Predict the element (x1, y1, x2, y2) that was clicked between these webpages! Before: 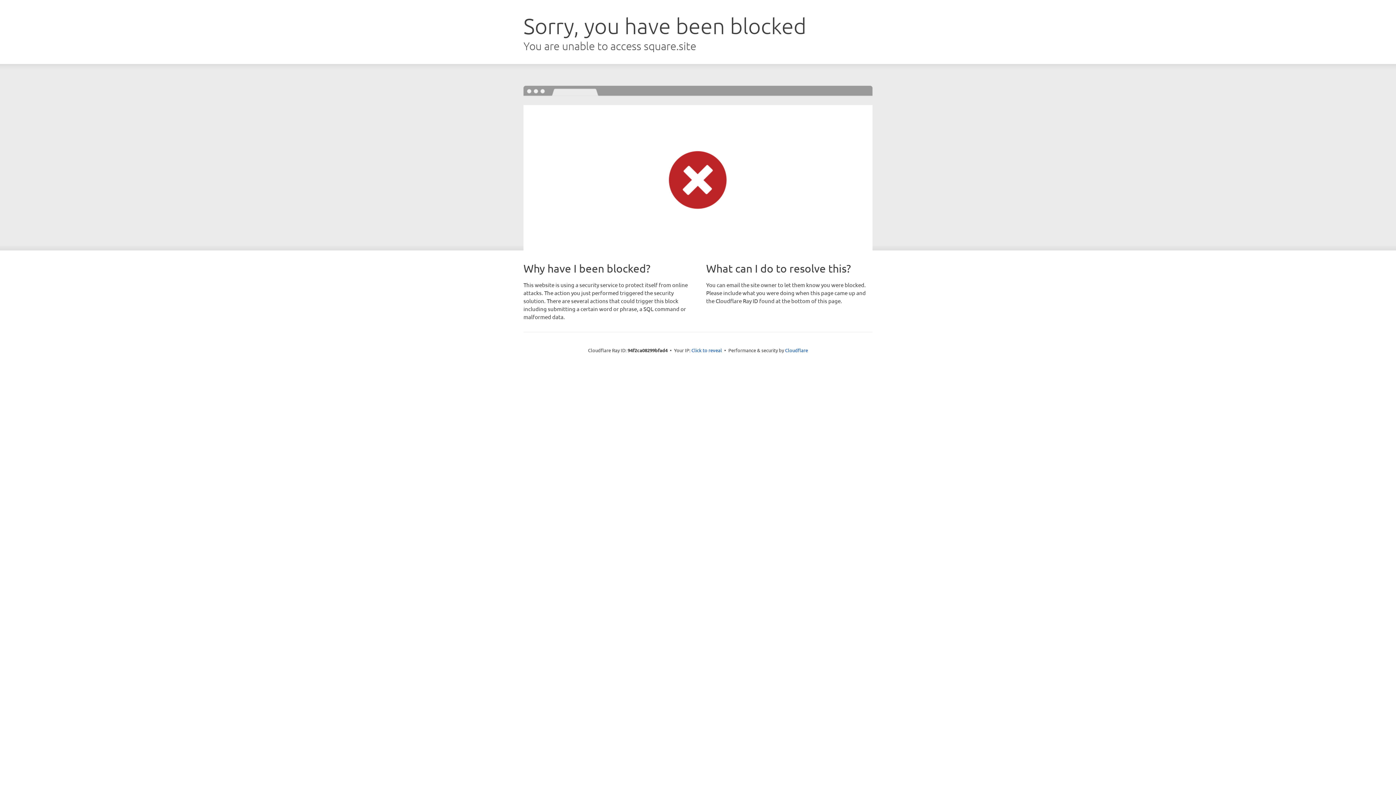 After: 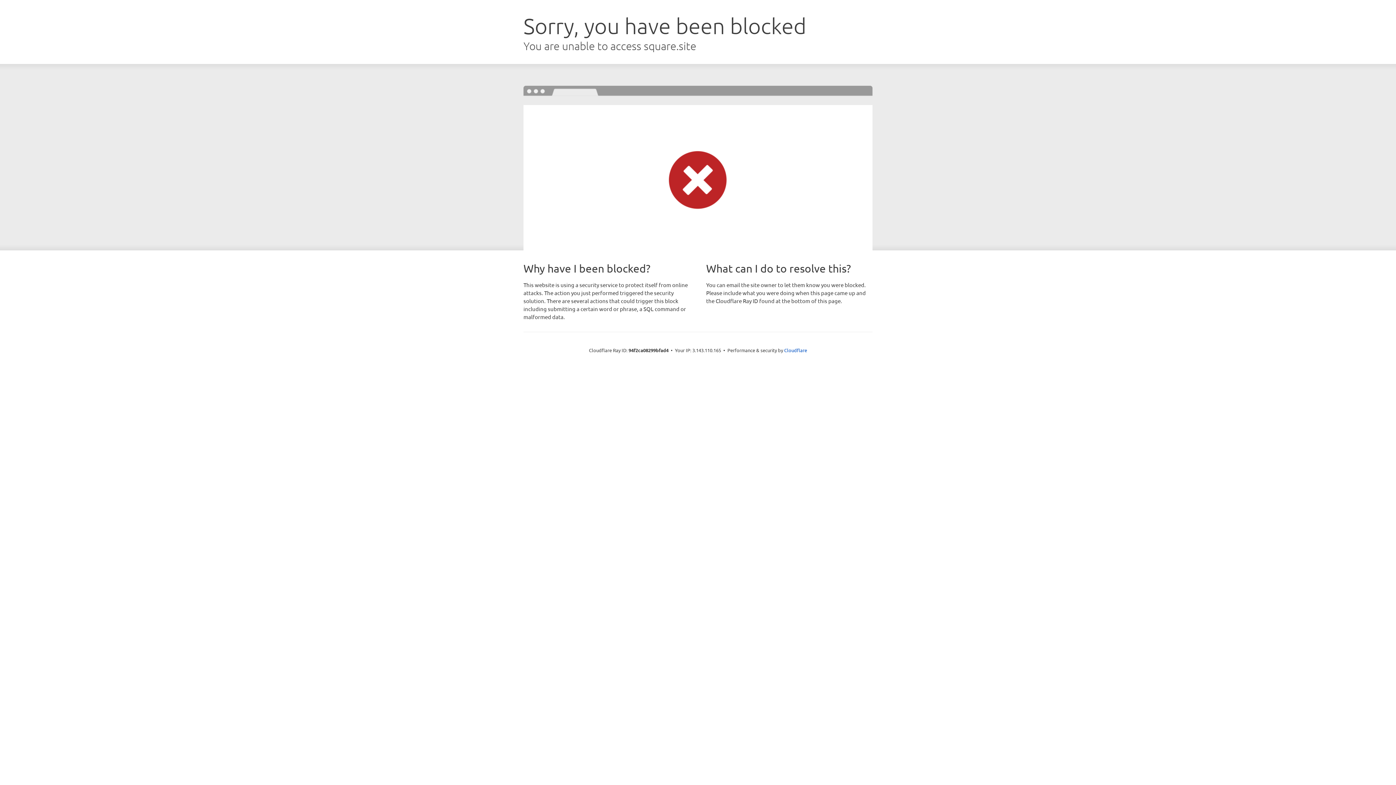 Action: label: Click to reveal bbox: (691, 346, 722, 353)